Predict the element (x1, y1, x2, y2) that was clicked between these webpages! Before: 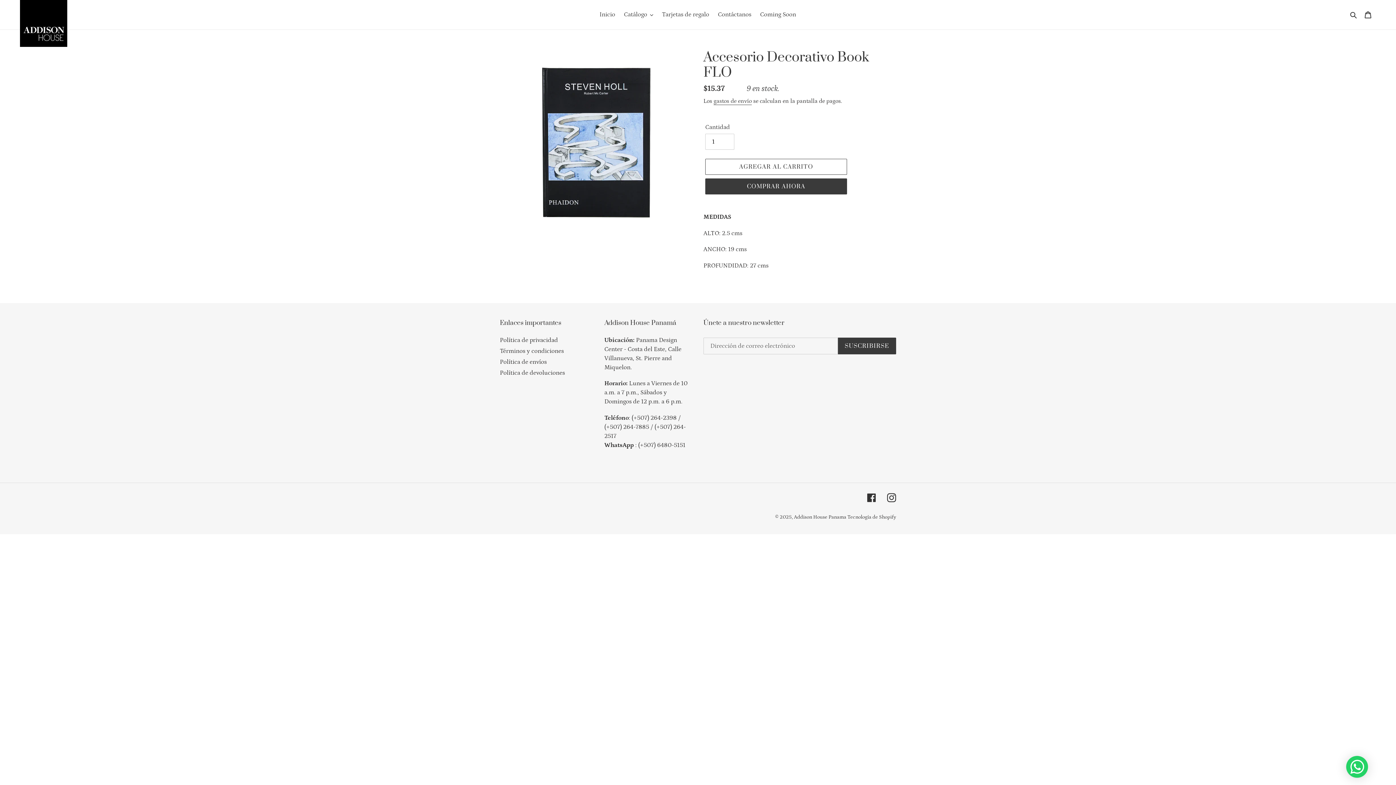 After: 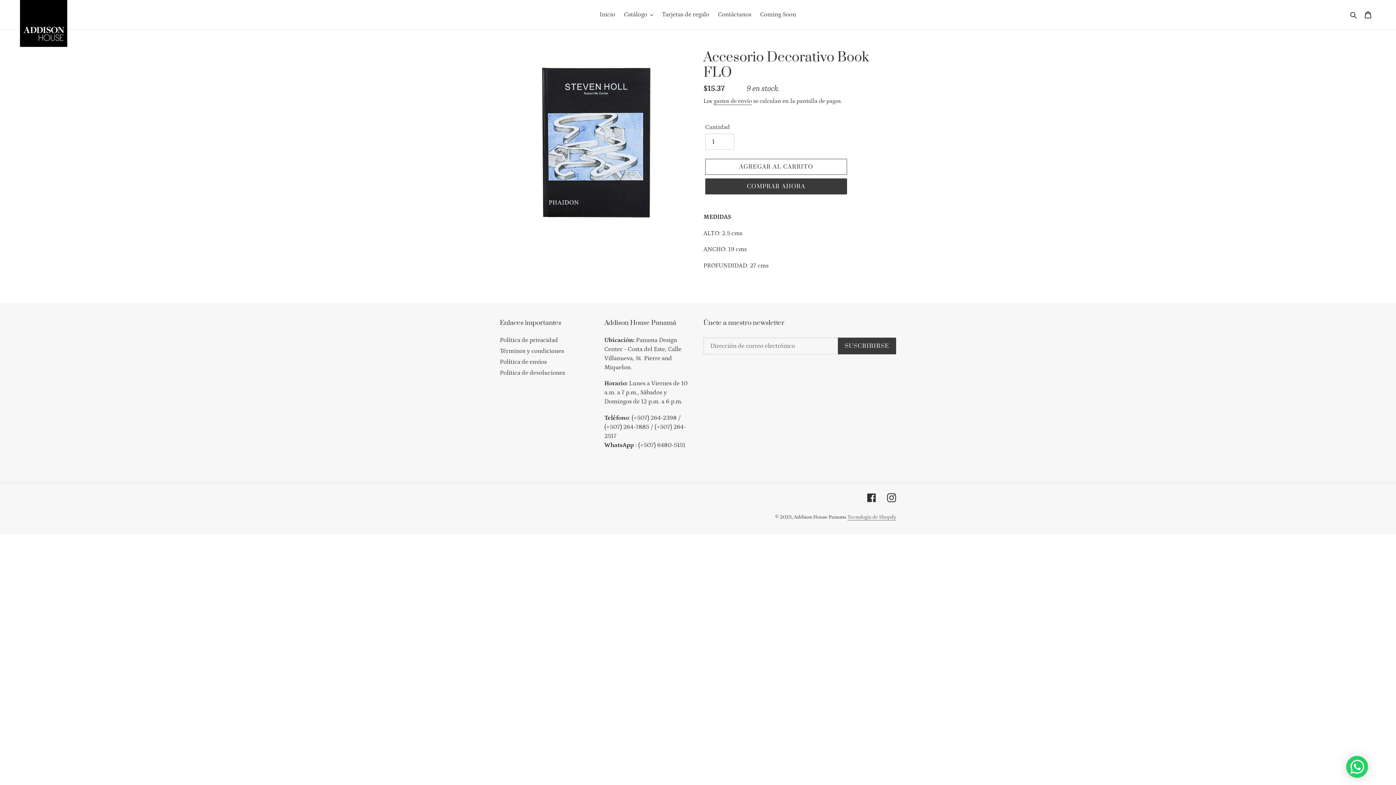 Action: bbox: (847, 514, 896, 520) label: Tecnología de Shopify